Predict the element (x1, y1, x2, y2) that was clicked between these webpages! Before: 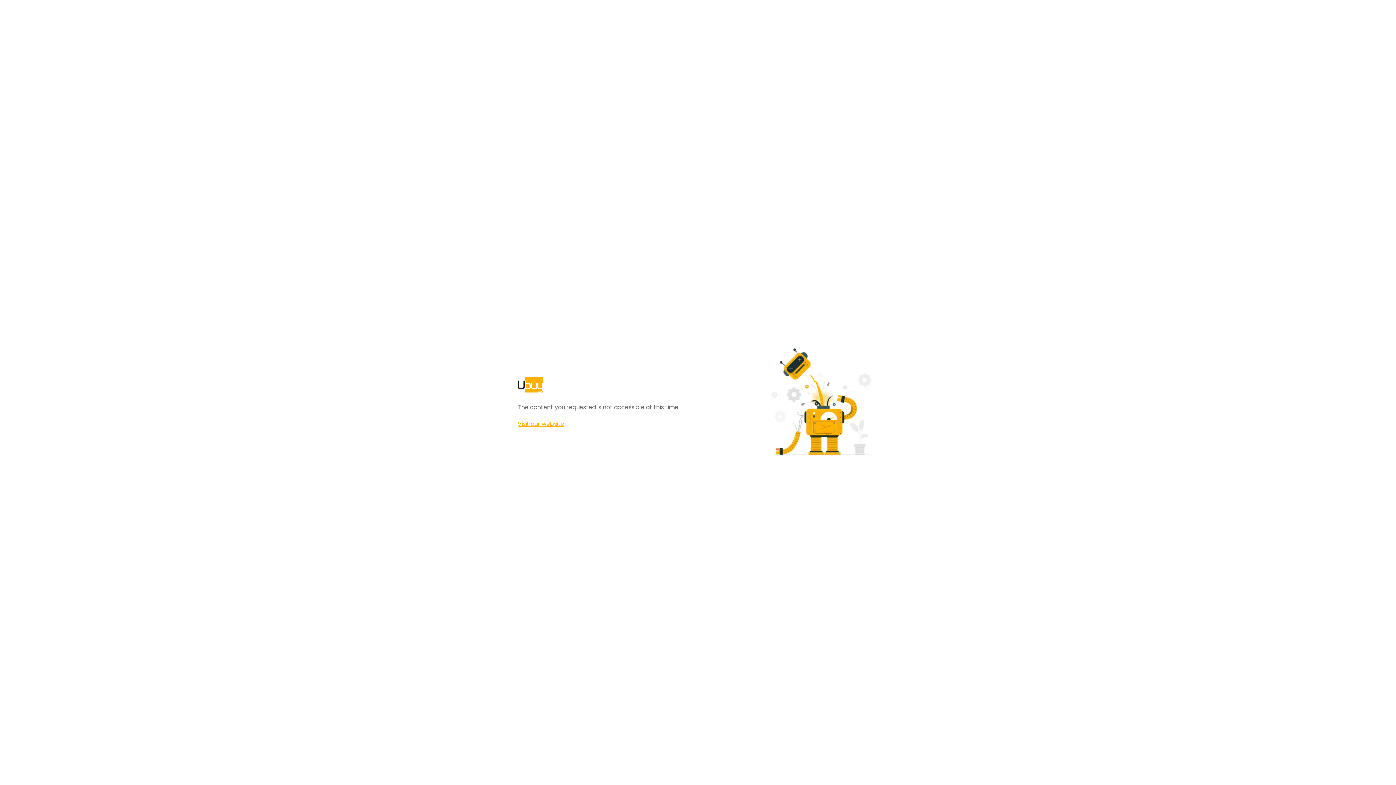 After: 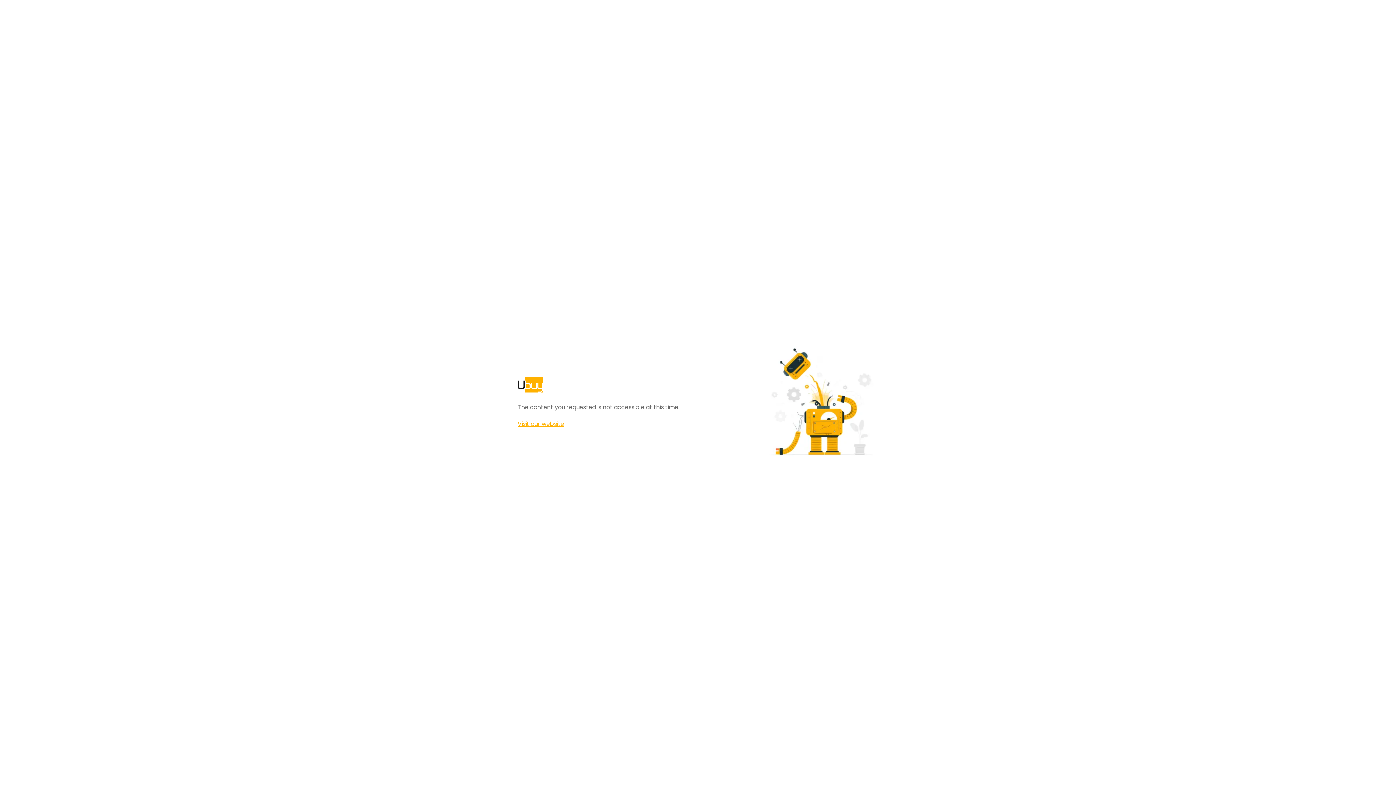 Action: label: Visit our website bbox: (517, 420, 564, 428)